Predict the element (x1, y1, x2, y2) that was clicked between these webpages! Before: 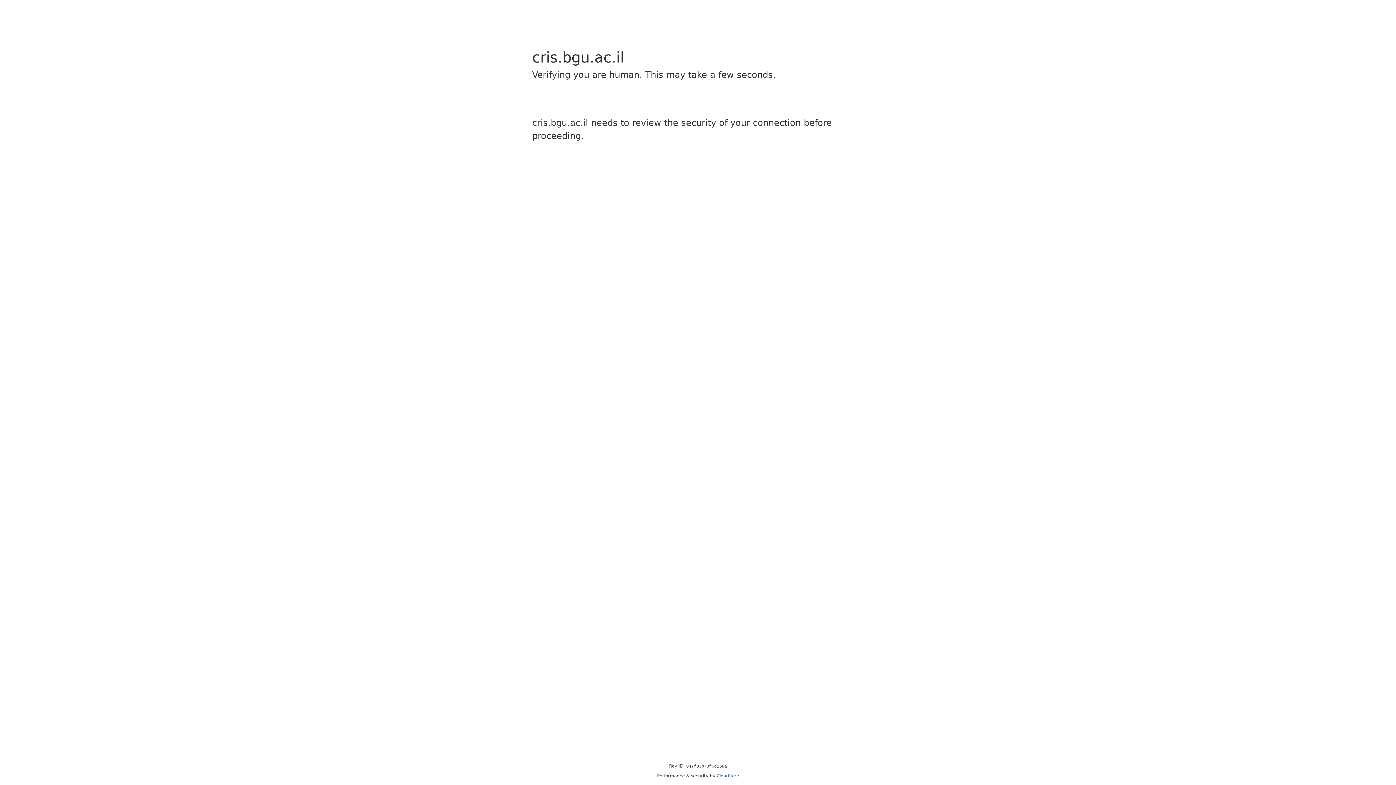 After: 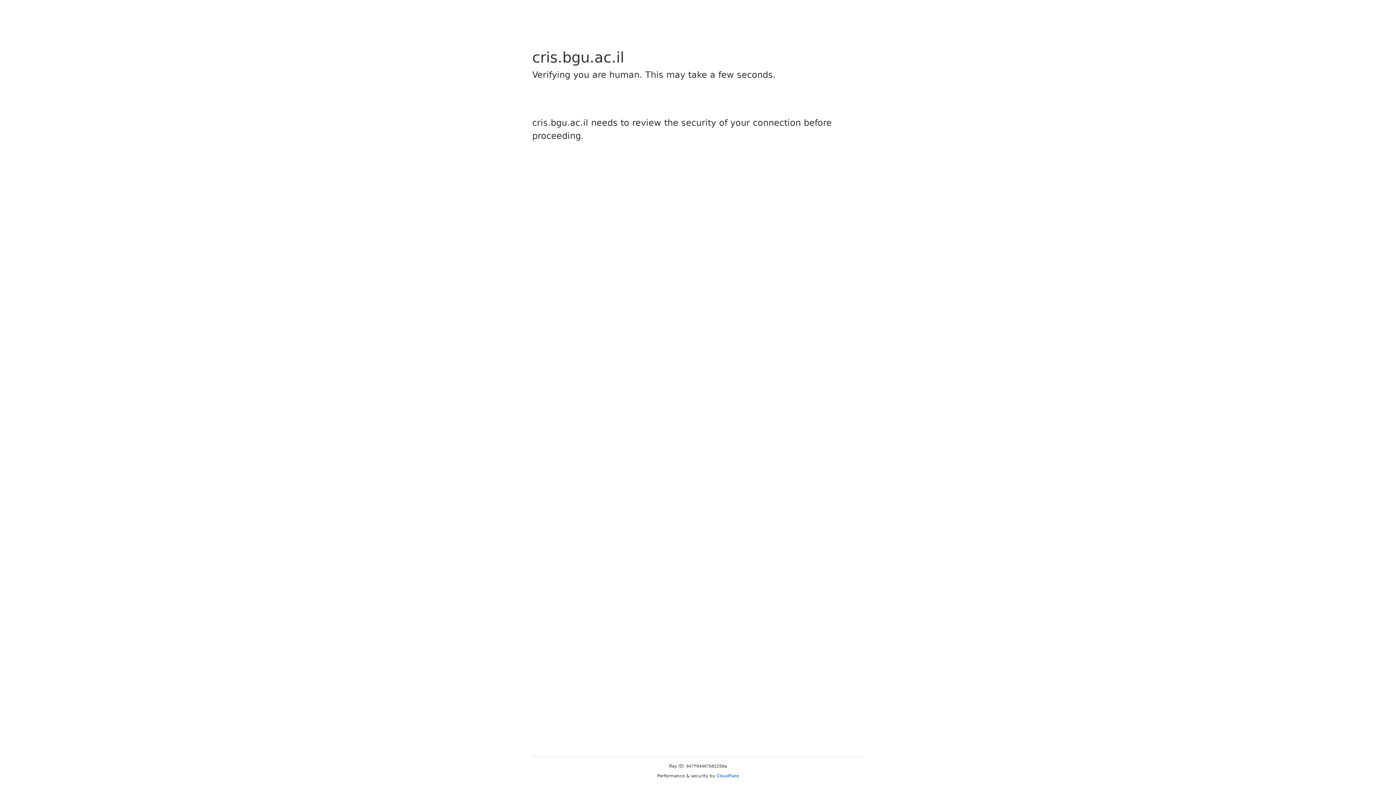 Action: bbox: (716, 773, 739, 778) label: Cloudflare